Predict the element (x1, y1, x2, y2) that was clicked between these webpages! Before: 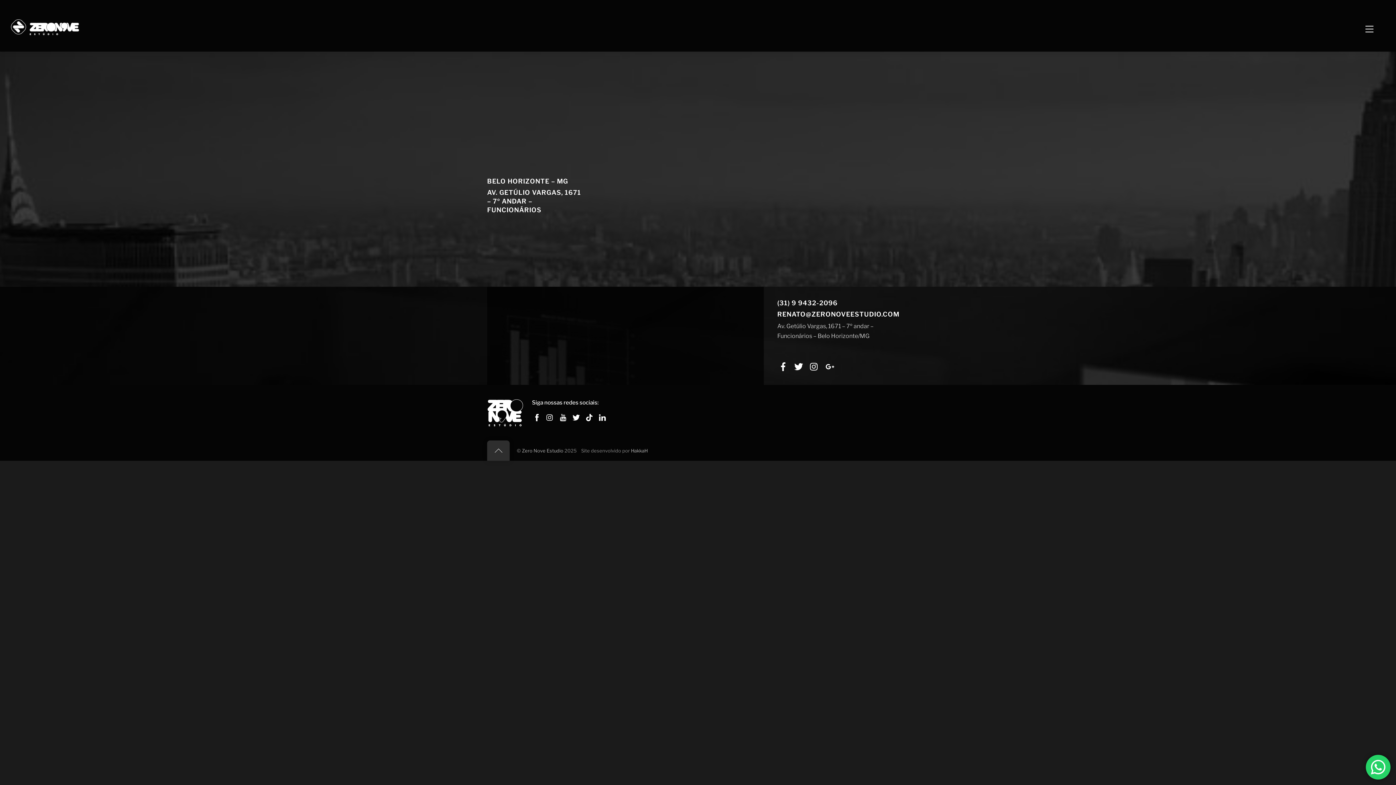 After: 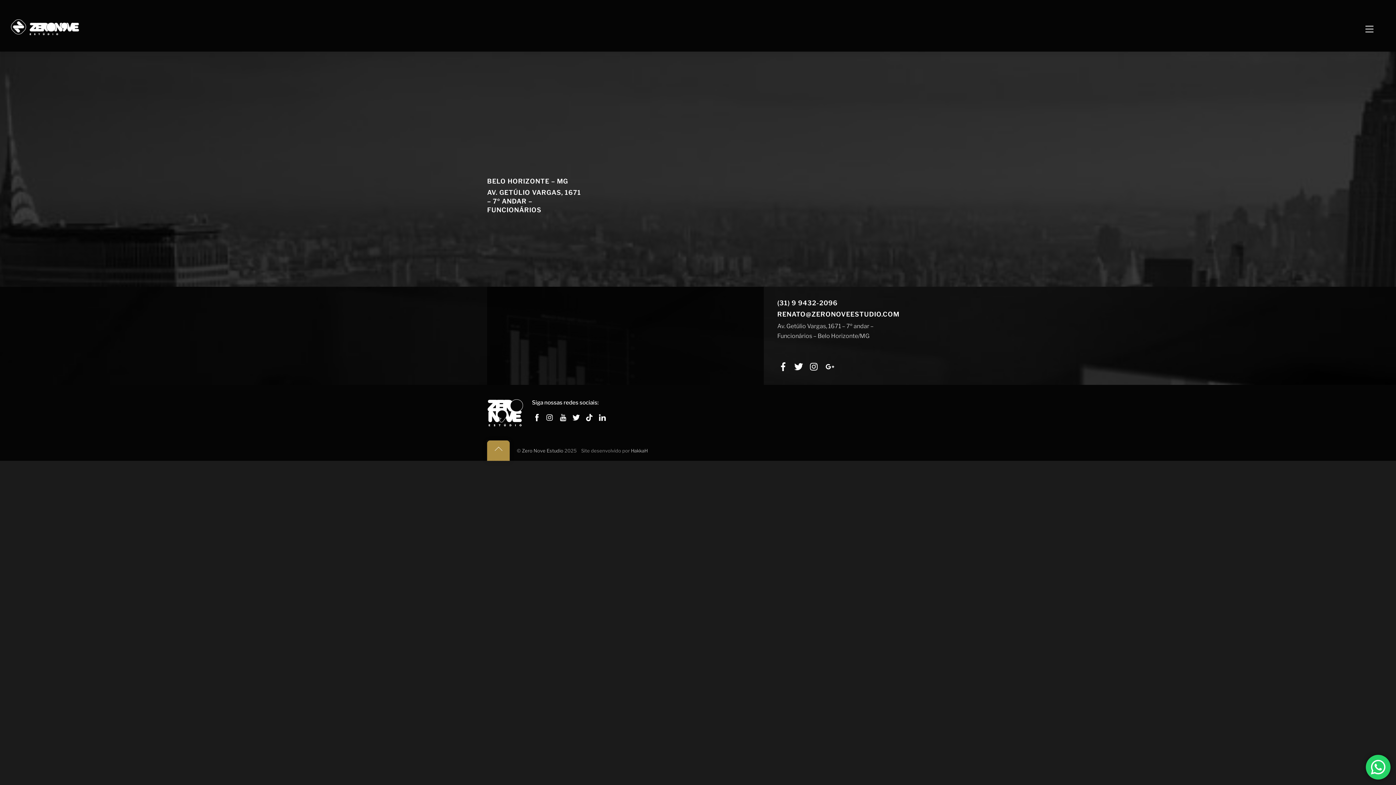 Action: bbox: (487, 440, 509, 461) label: Back to top